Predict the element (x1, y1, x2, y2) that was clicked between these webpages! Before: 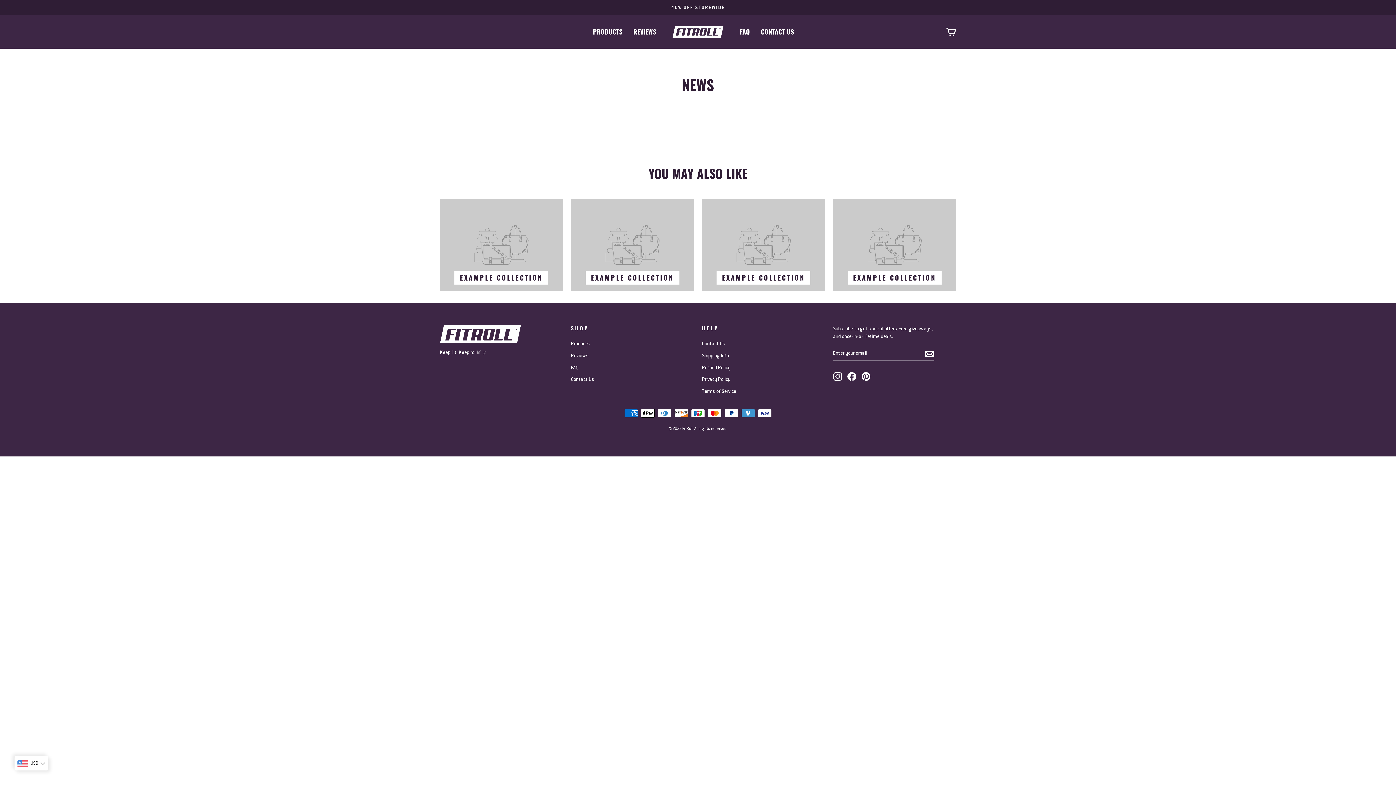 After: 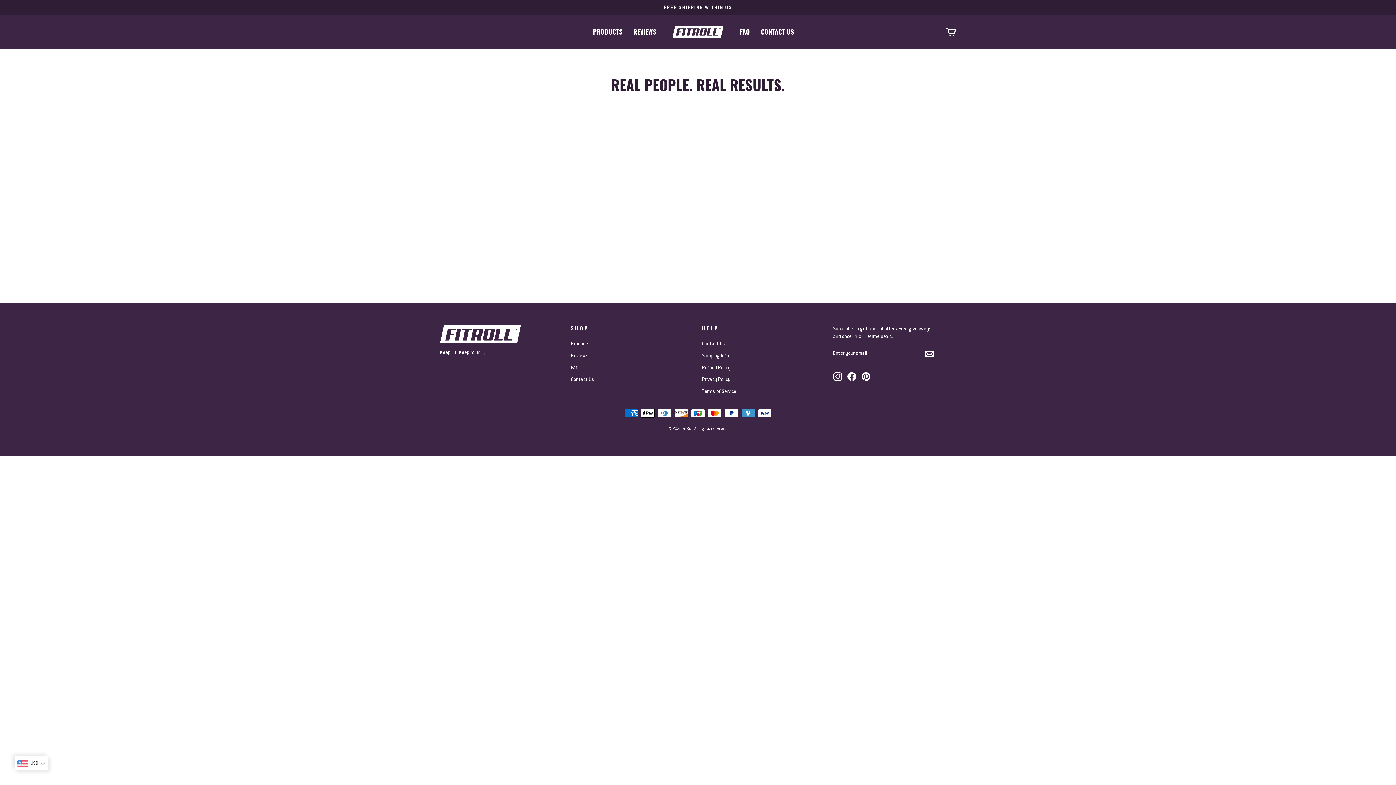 Action: bbox: (628, 25, 661, 38) label: REVIEWS